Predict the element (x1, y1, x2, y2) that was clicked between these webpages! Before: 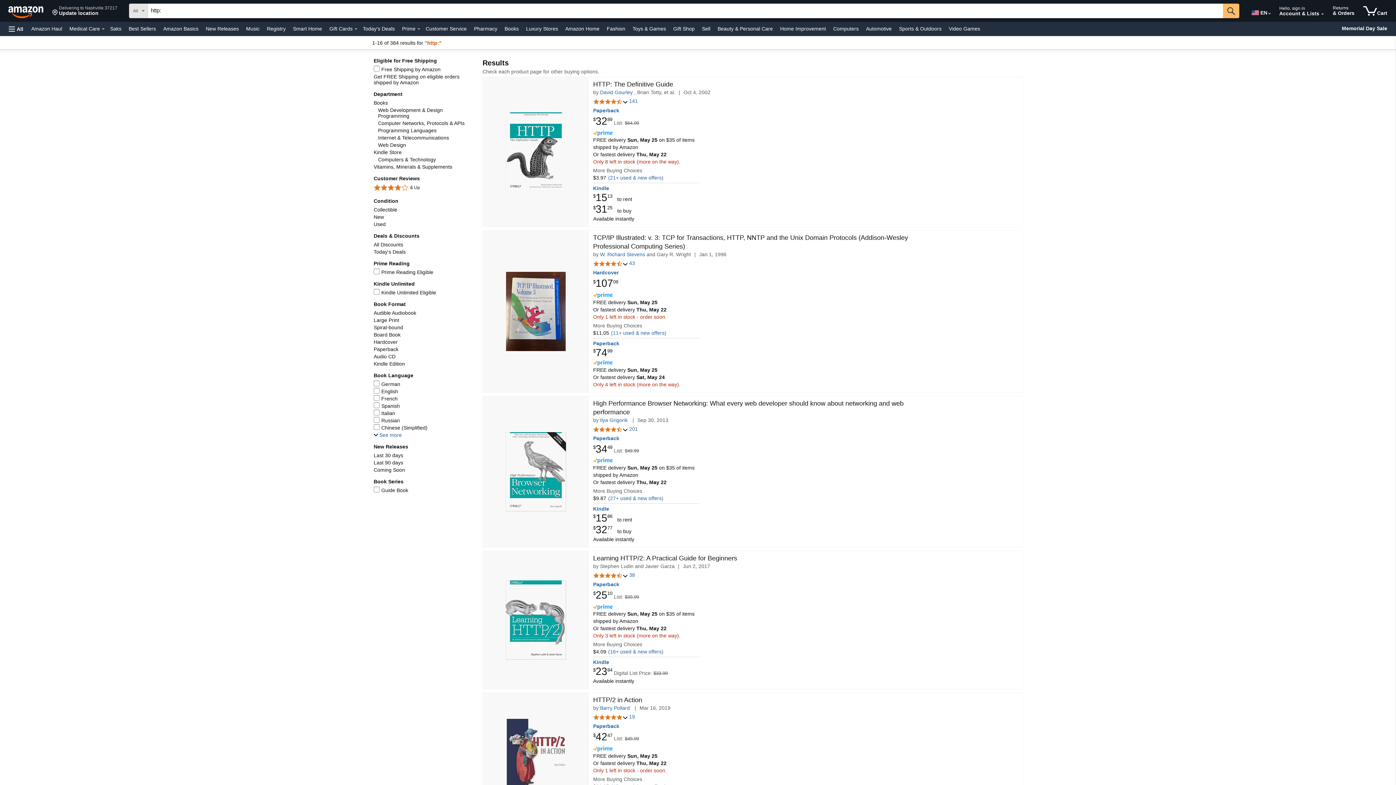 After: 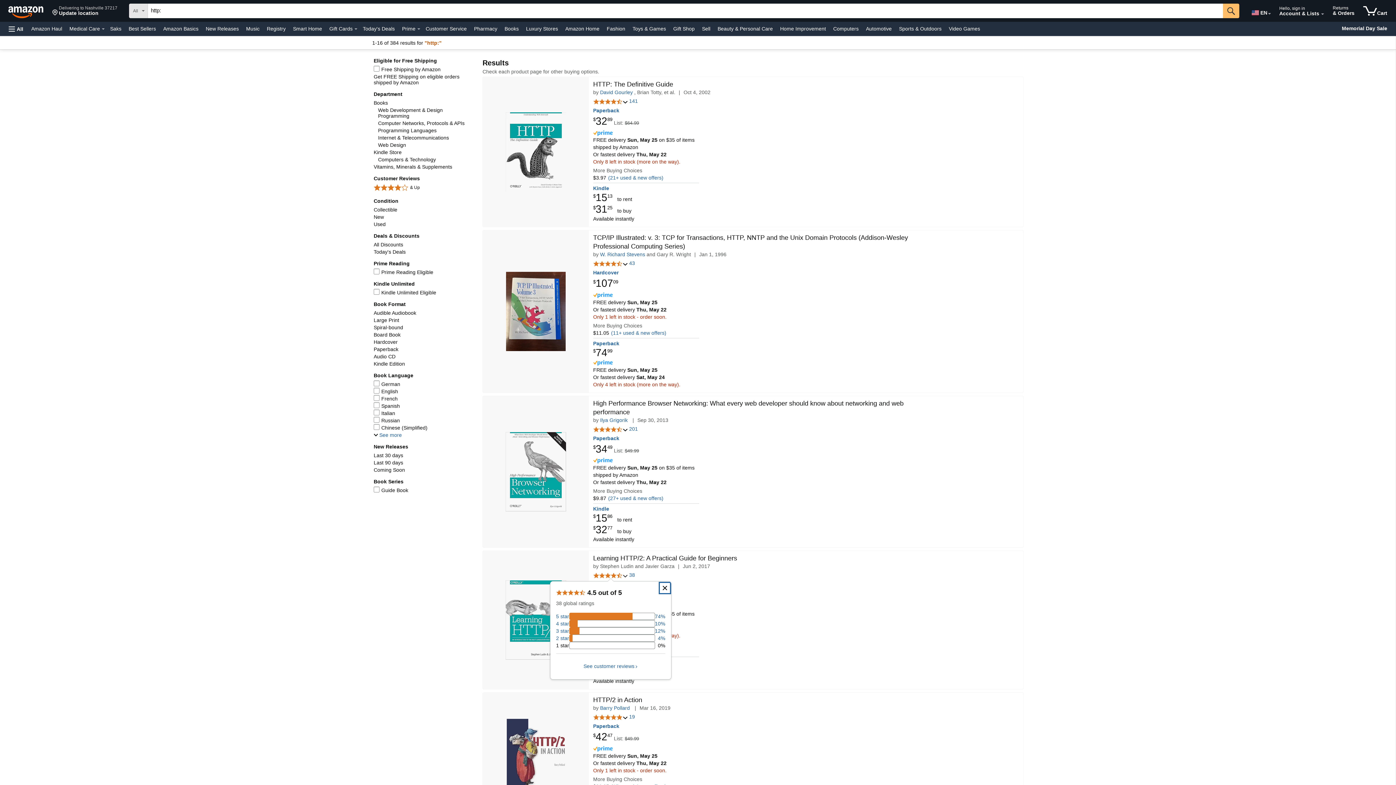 Action: bbox: (593, 572, 628, 579) label: 4.5 out of 5 stars, rating details